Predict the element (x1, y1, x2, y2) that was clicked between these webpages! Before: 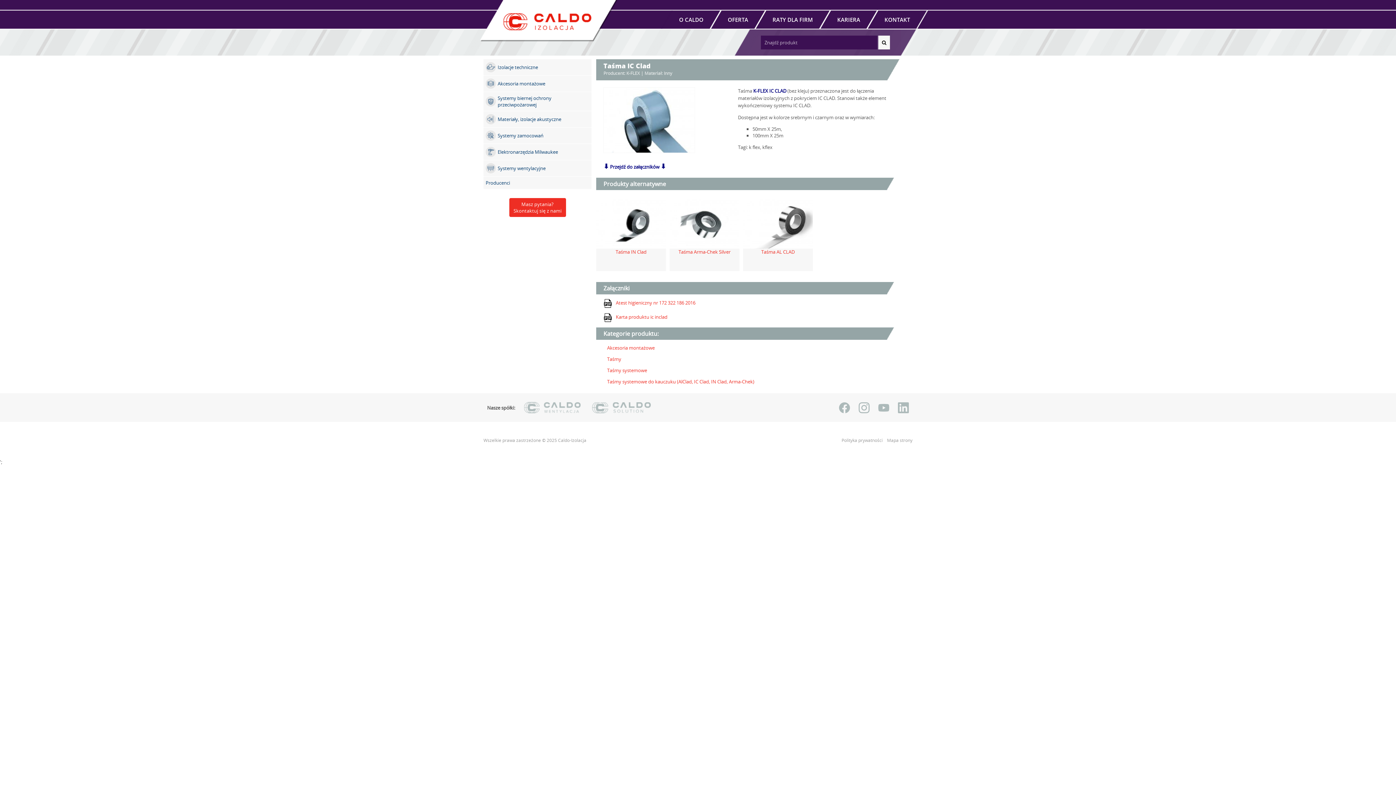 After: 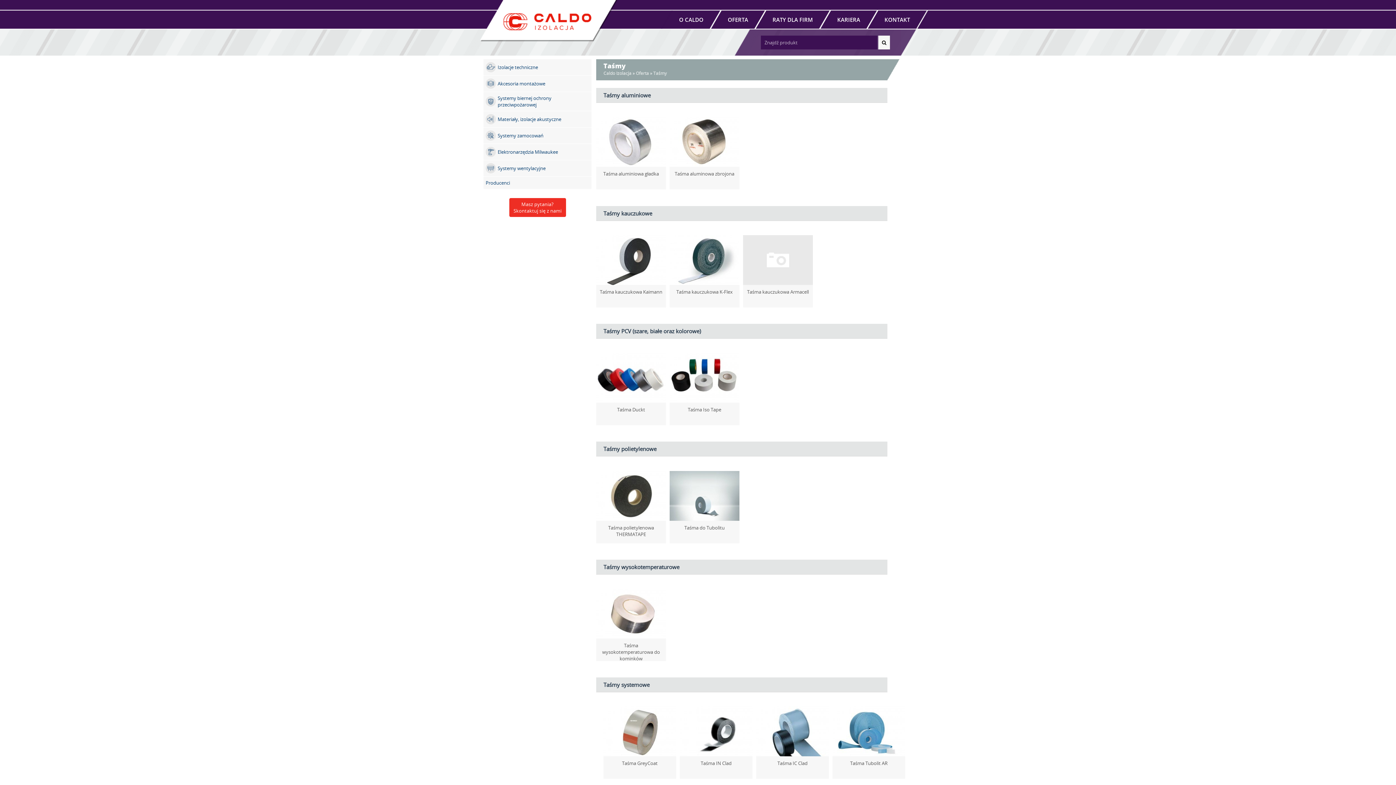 Action: bbox: (607, 356, 621, 362) label: Taśmy